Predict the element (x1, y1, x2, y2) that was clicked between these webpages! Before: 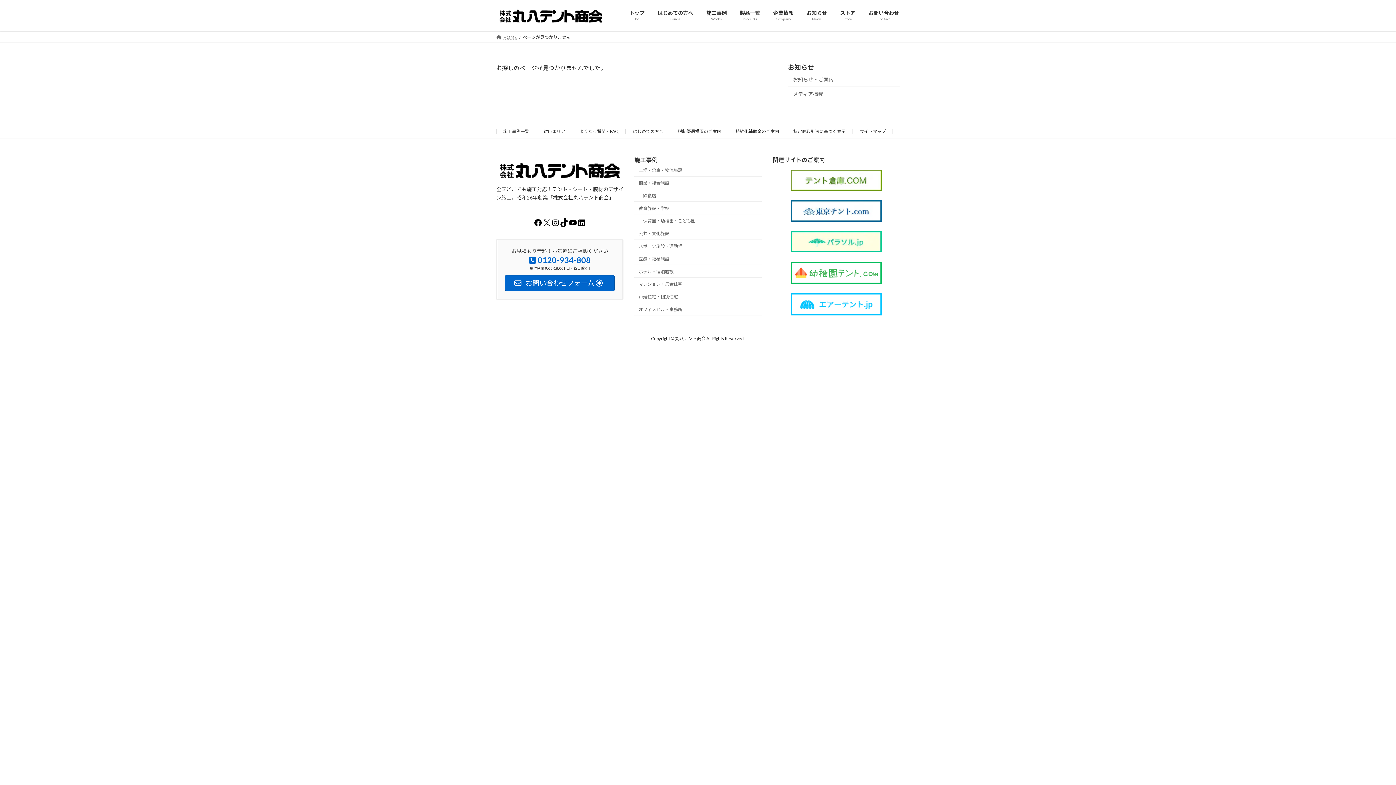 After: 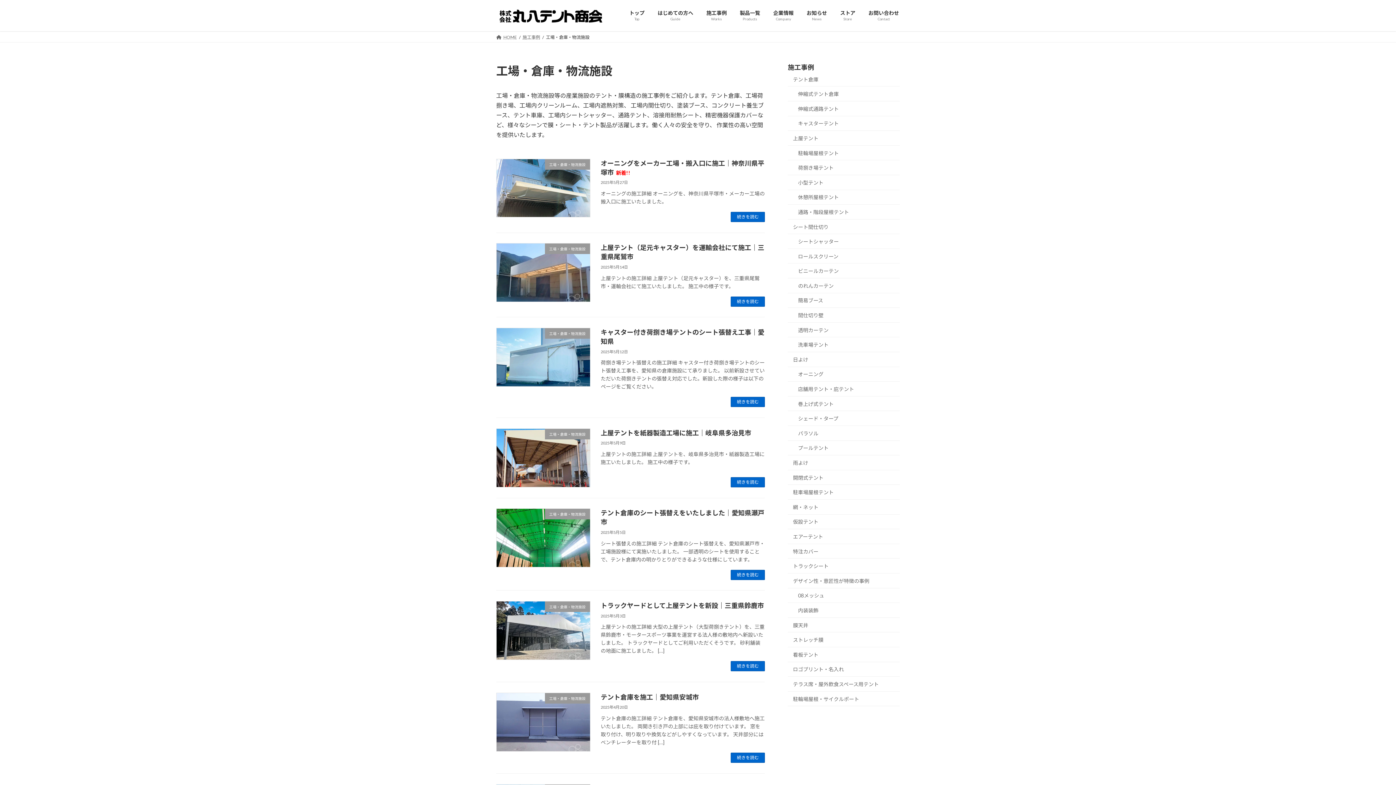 Action: bbox: (634, 163, 761, 176) label: 工場・倉庫・物流施設